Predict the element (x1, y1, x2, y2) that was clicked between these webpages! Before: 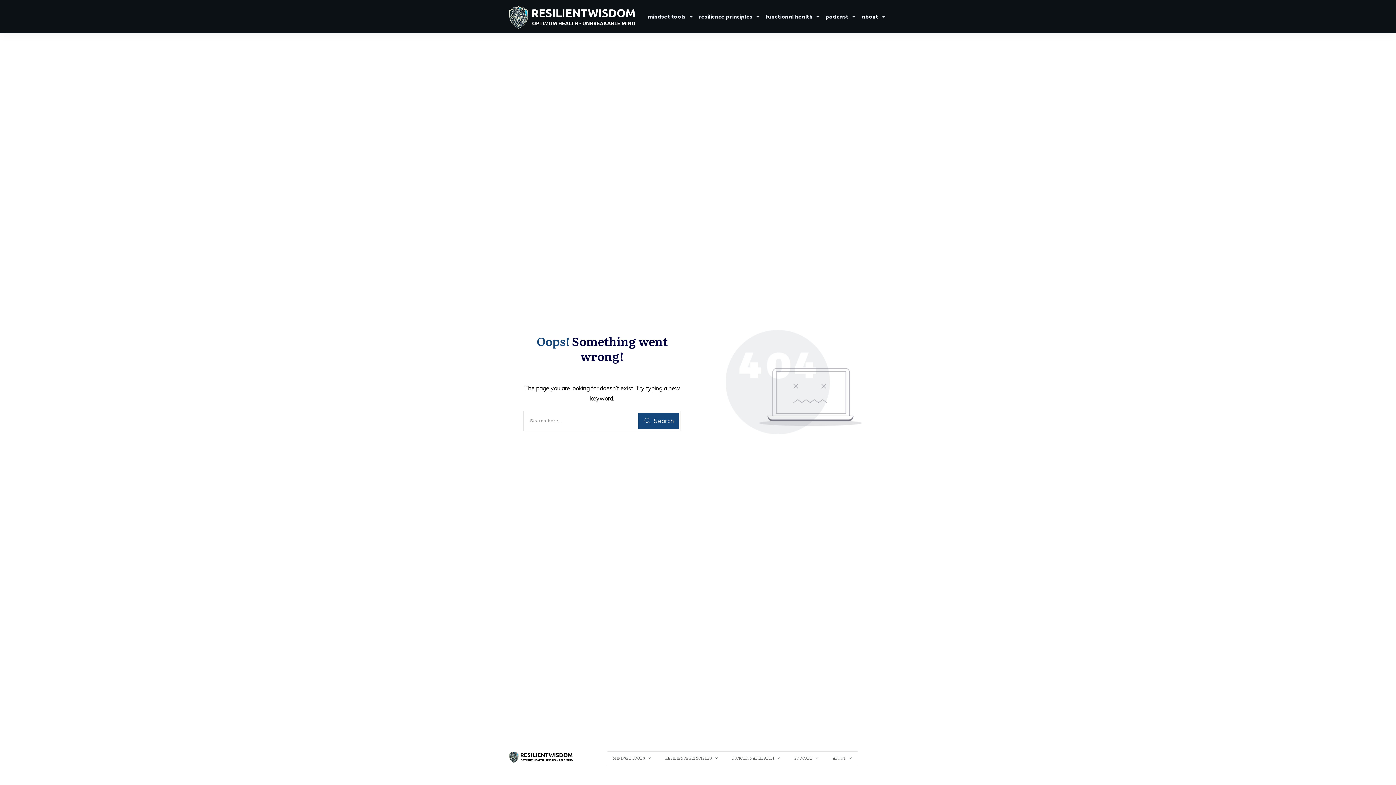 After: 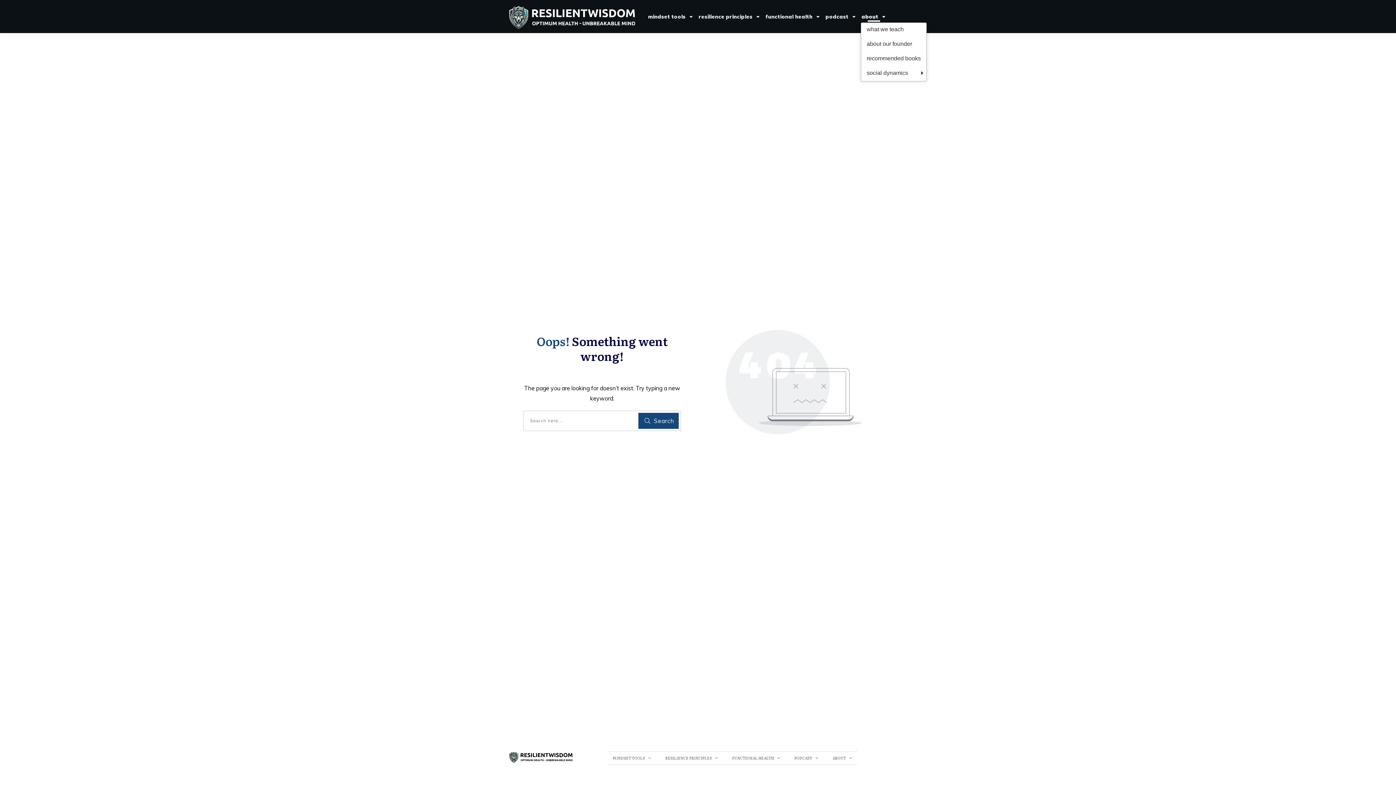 Action: bbox: (861, 11, 886, 21) label: about